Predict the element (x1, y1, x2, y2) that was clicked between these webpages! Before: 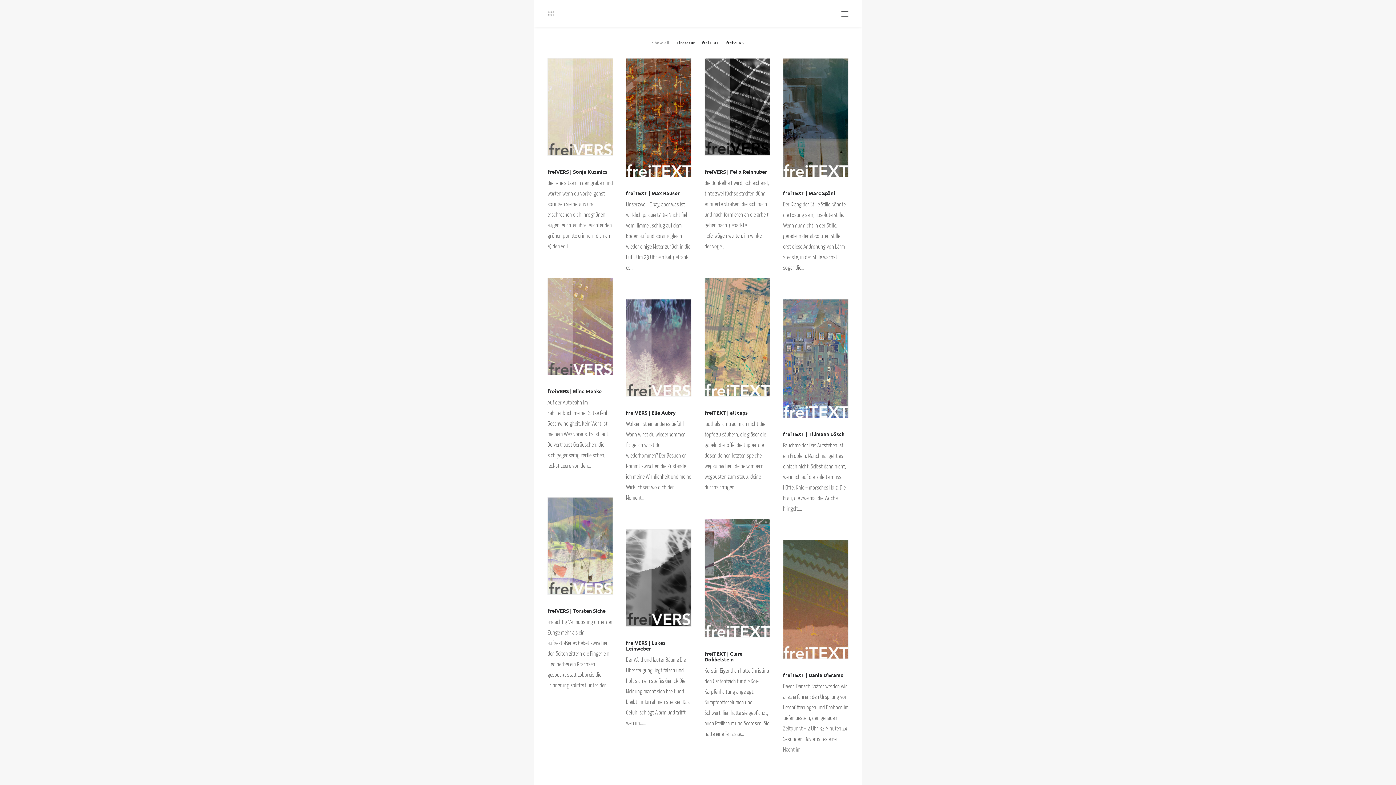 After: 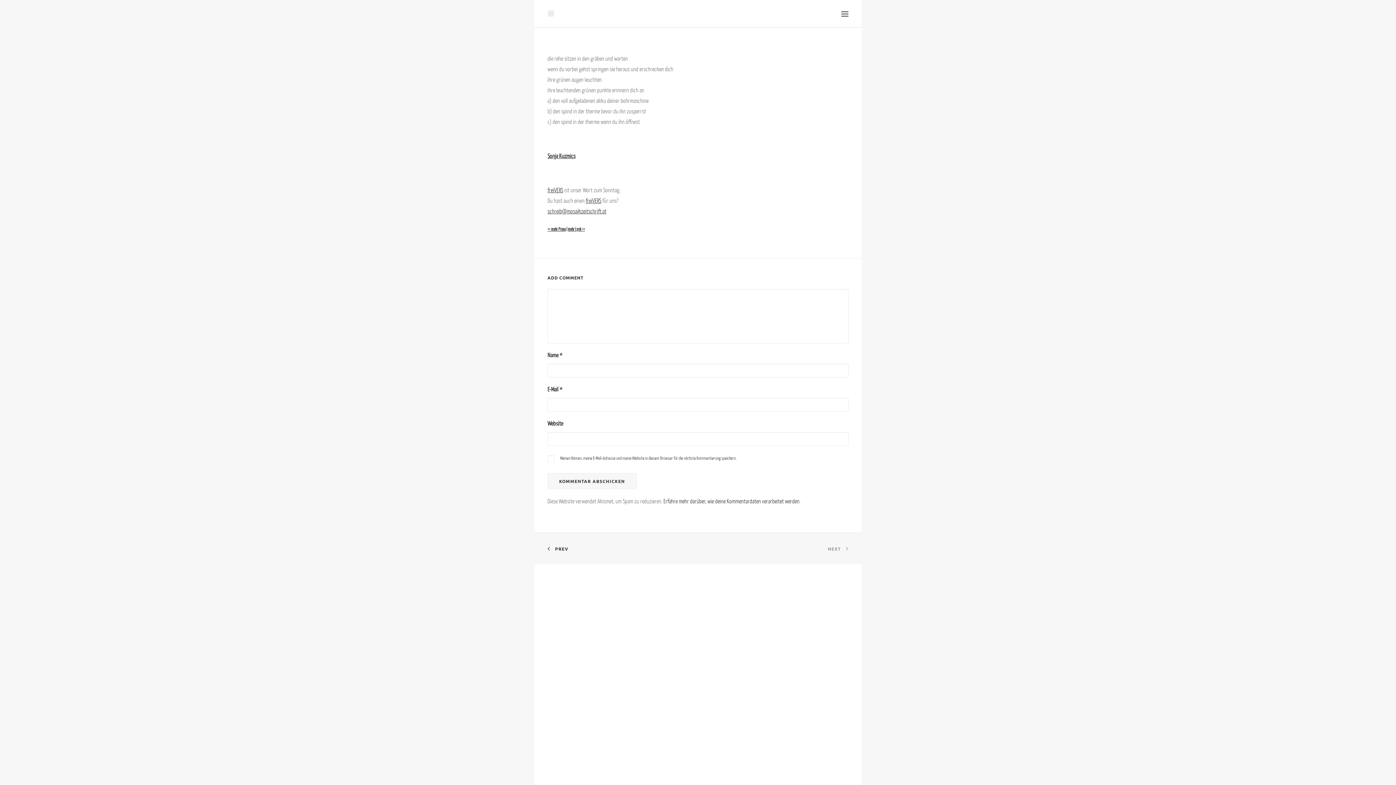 Action: bbox: (548, 58, 612, 155)